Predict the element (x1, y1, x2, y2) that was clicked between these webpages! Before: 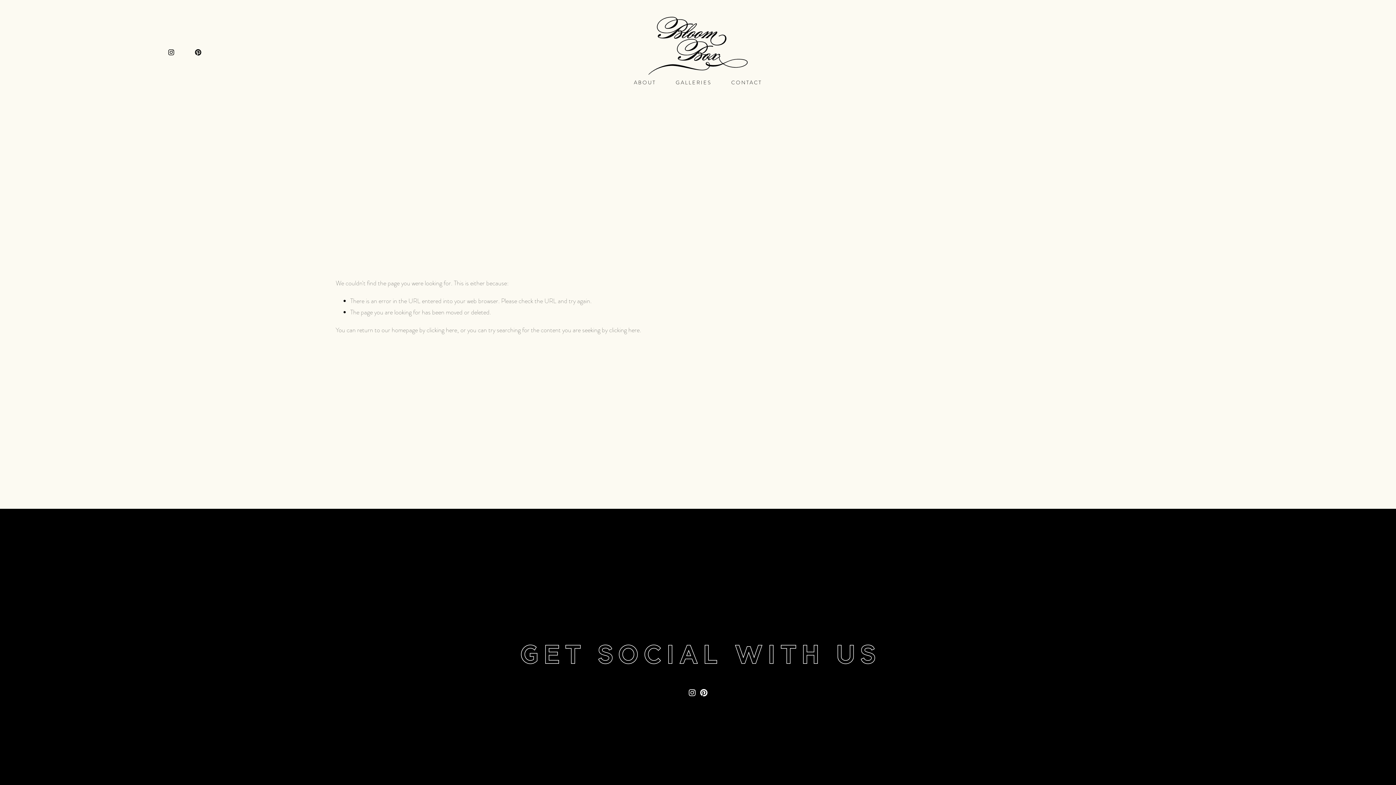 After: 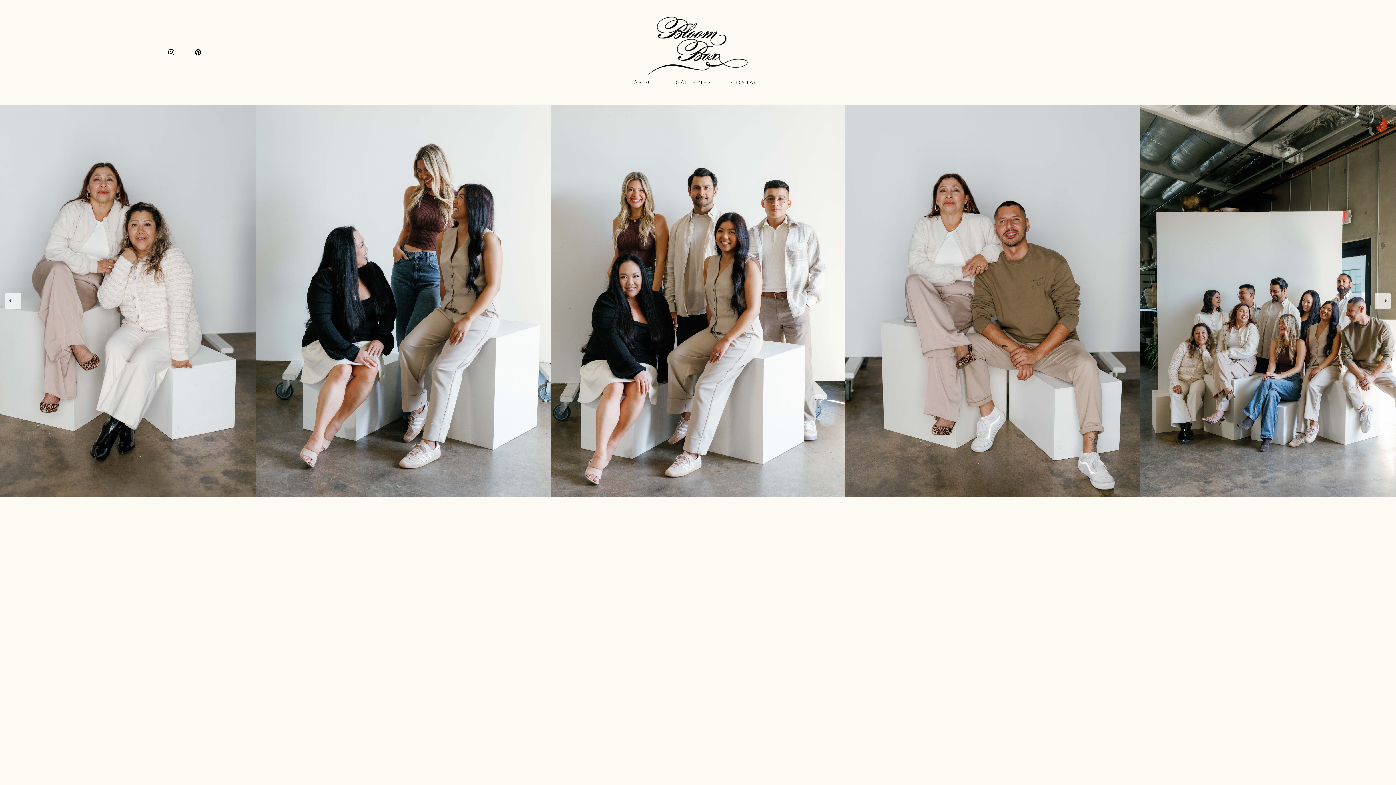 Action: label: ABOUT bbox: (634, 77, 656, 87)